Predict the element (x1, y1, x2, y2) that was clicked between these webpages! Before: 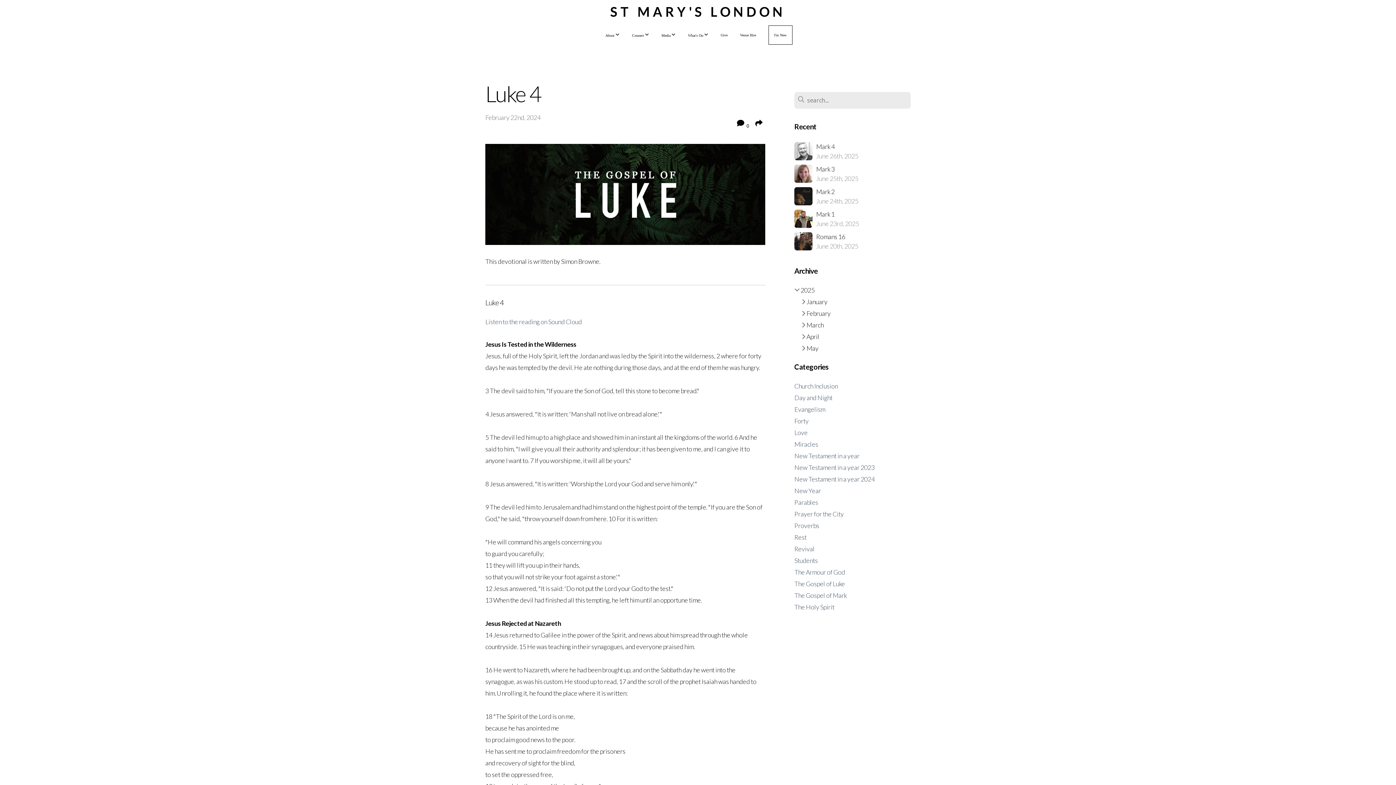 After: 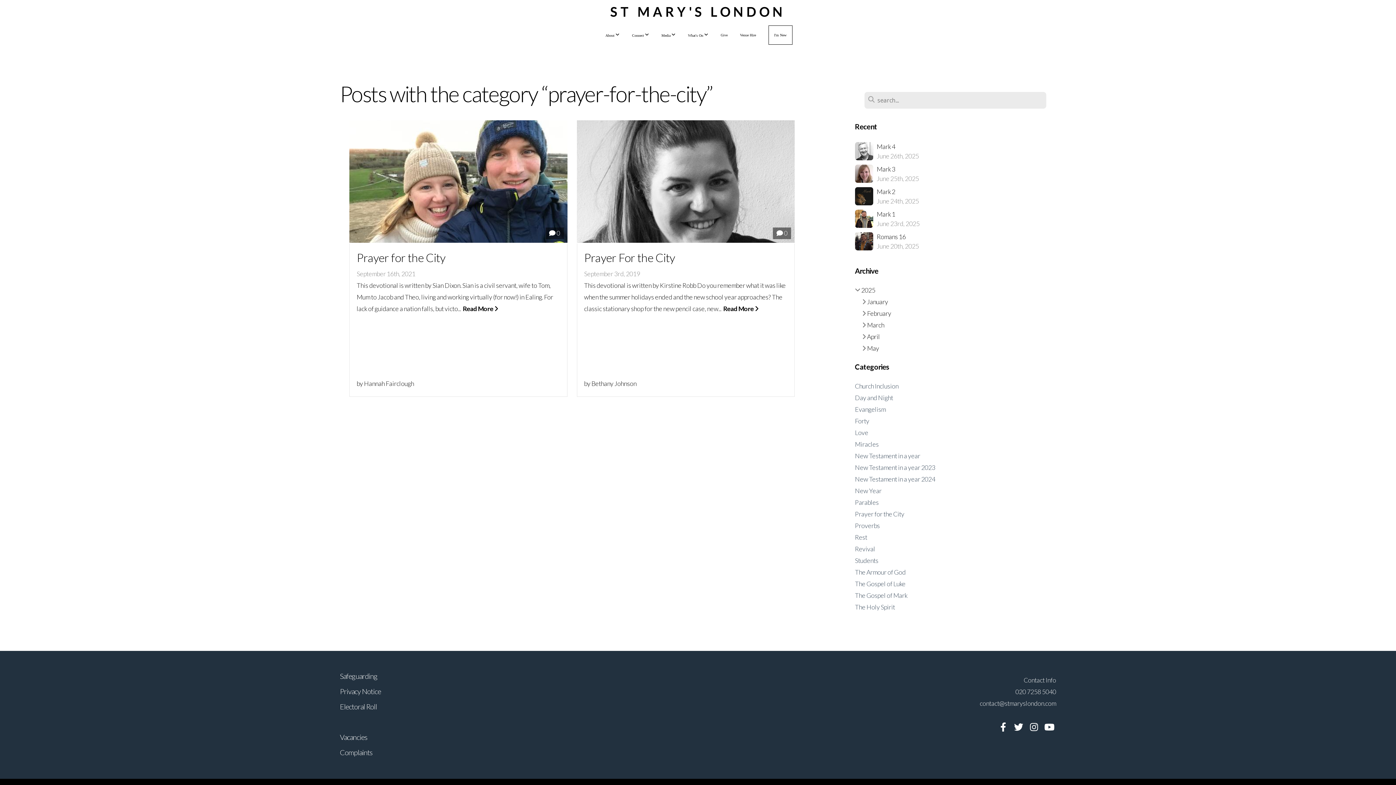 Action: label: Prayer for the City bbox: (794, 510, 843, 518)